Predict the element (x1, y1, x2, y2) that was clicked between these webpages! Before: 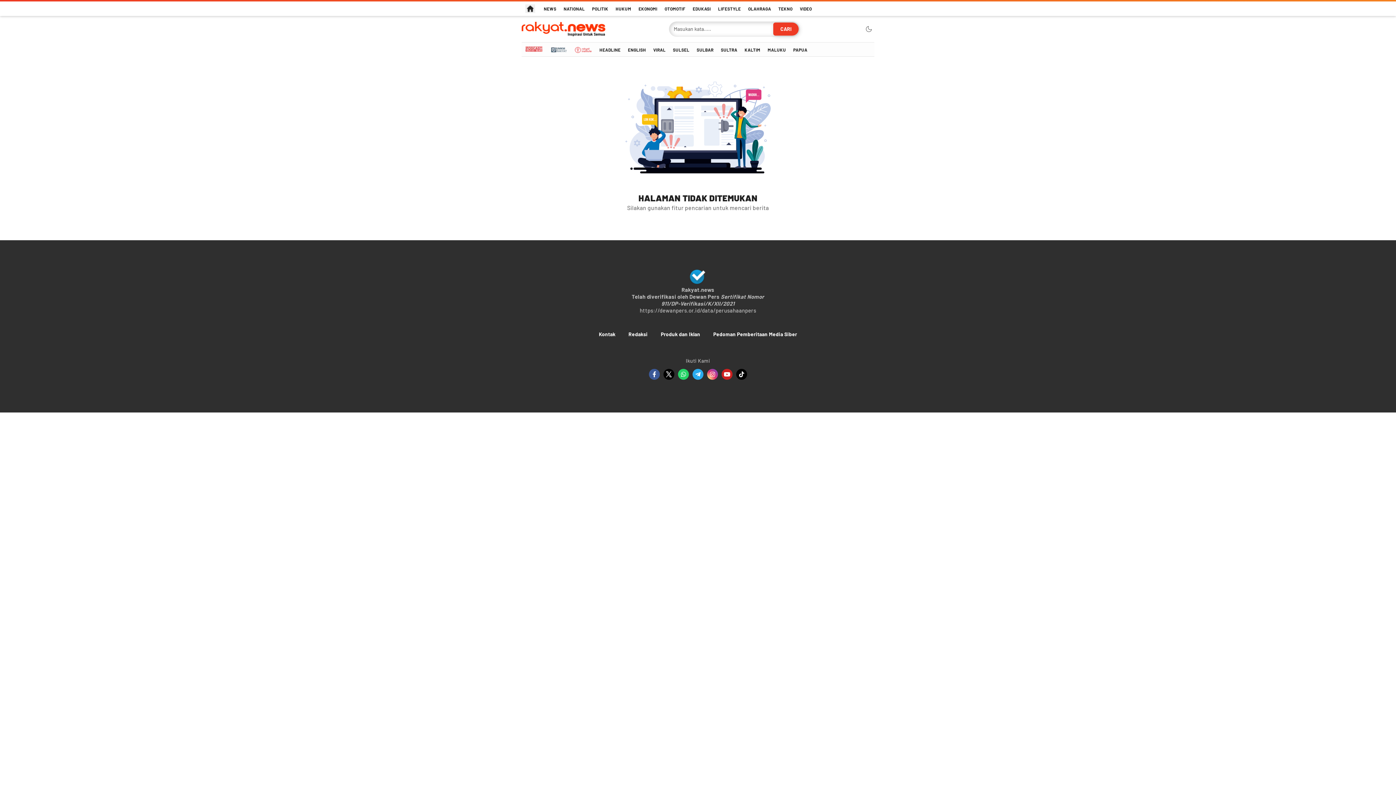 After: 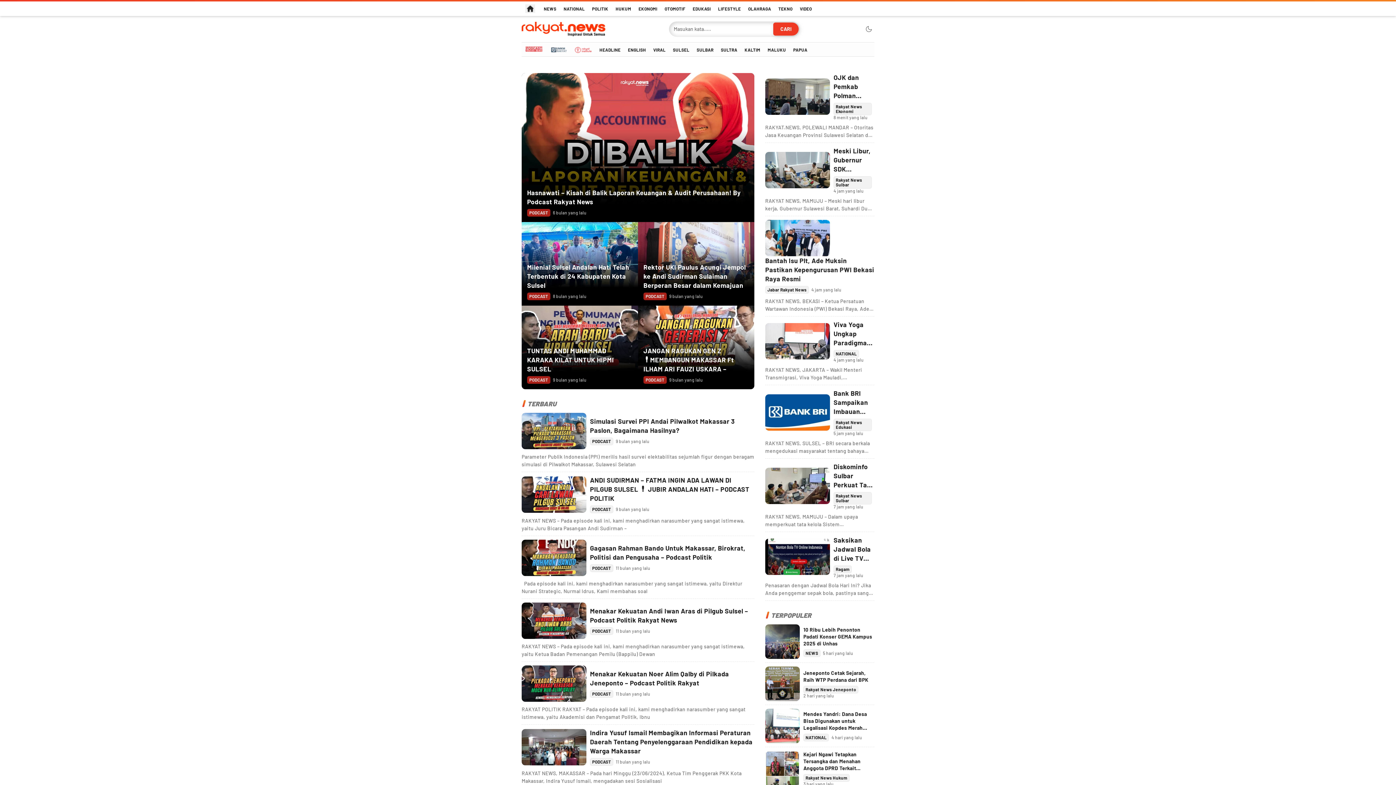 Action: bbox: (521, 42, 546, 57)